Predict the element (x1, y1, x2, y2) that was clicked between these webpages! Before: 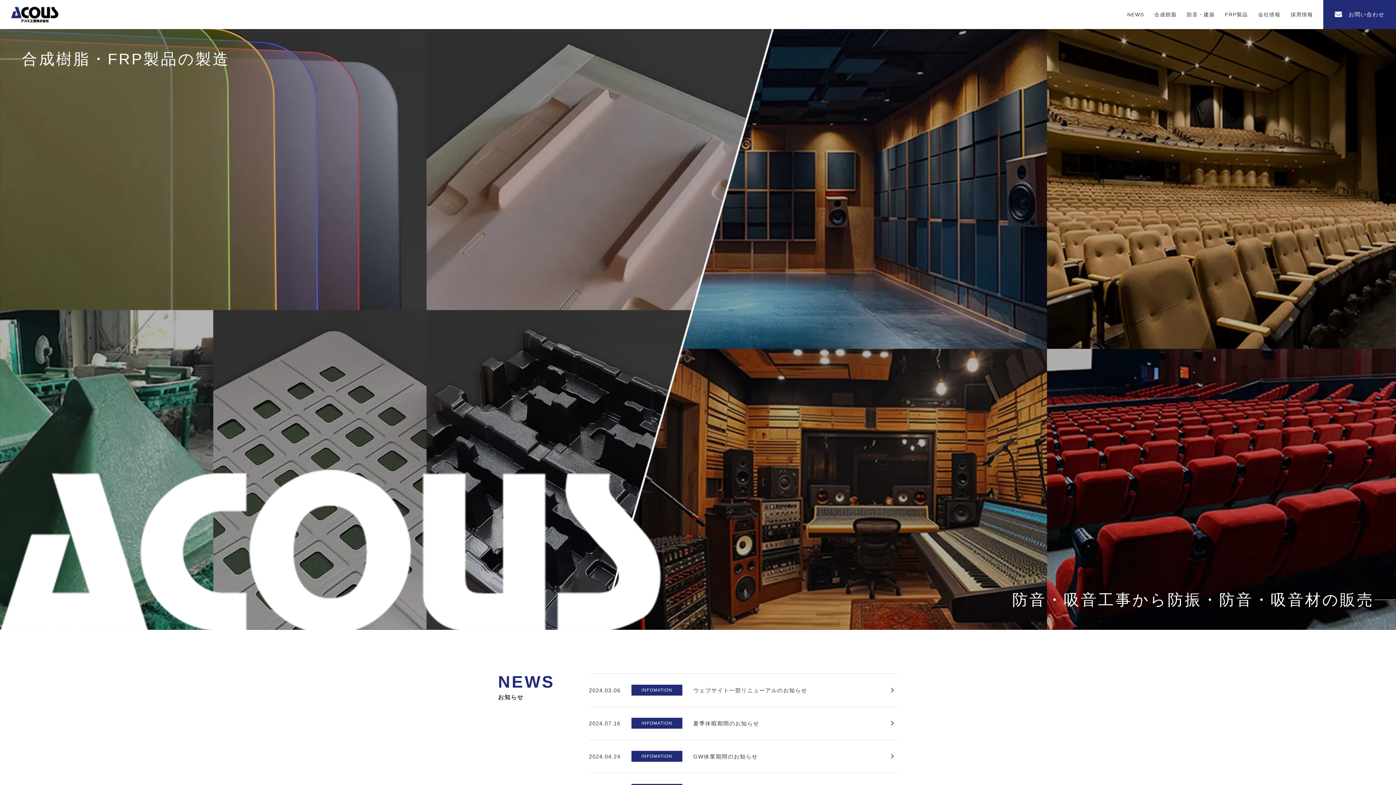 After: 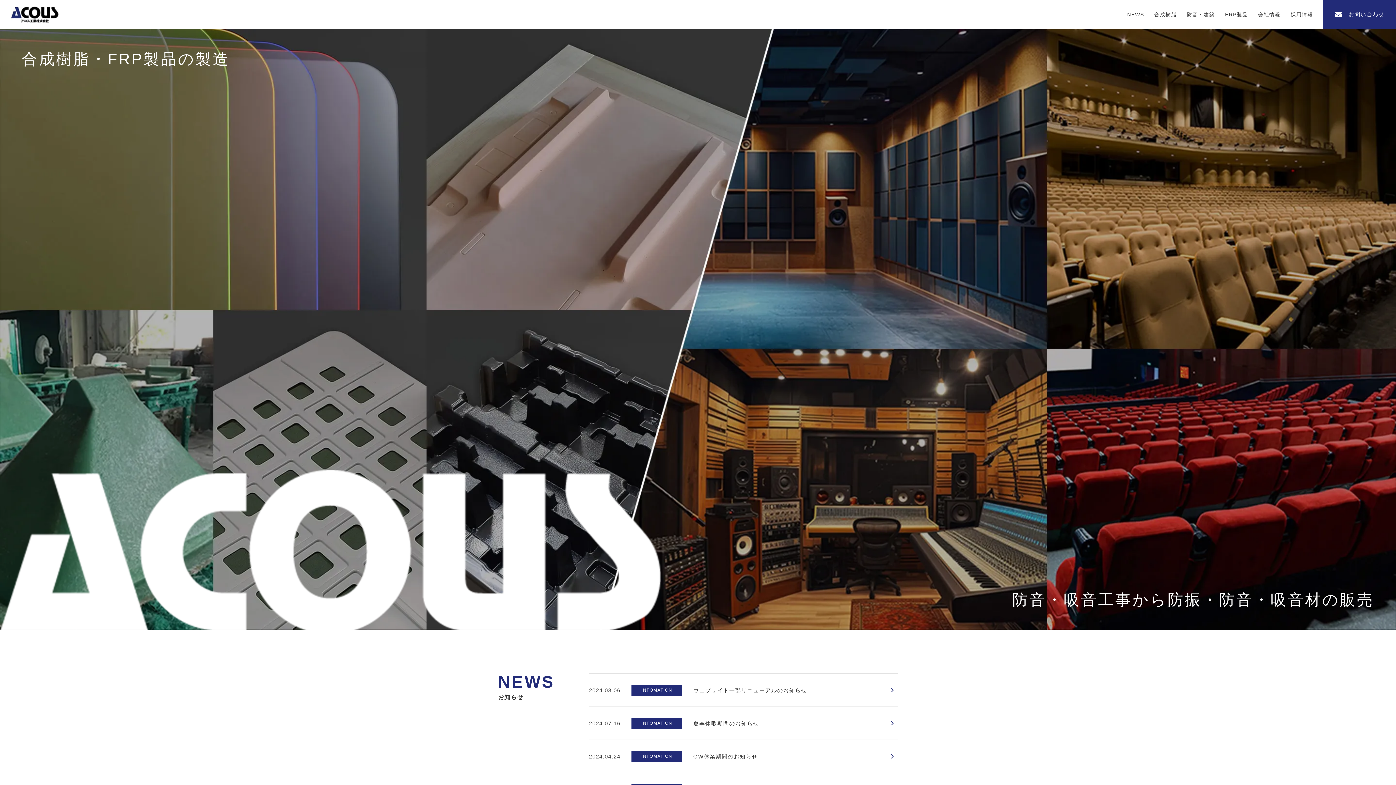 Action: bbox: (10, 6, 58, 22)